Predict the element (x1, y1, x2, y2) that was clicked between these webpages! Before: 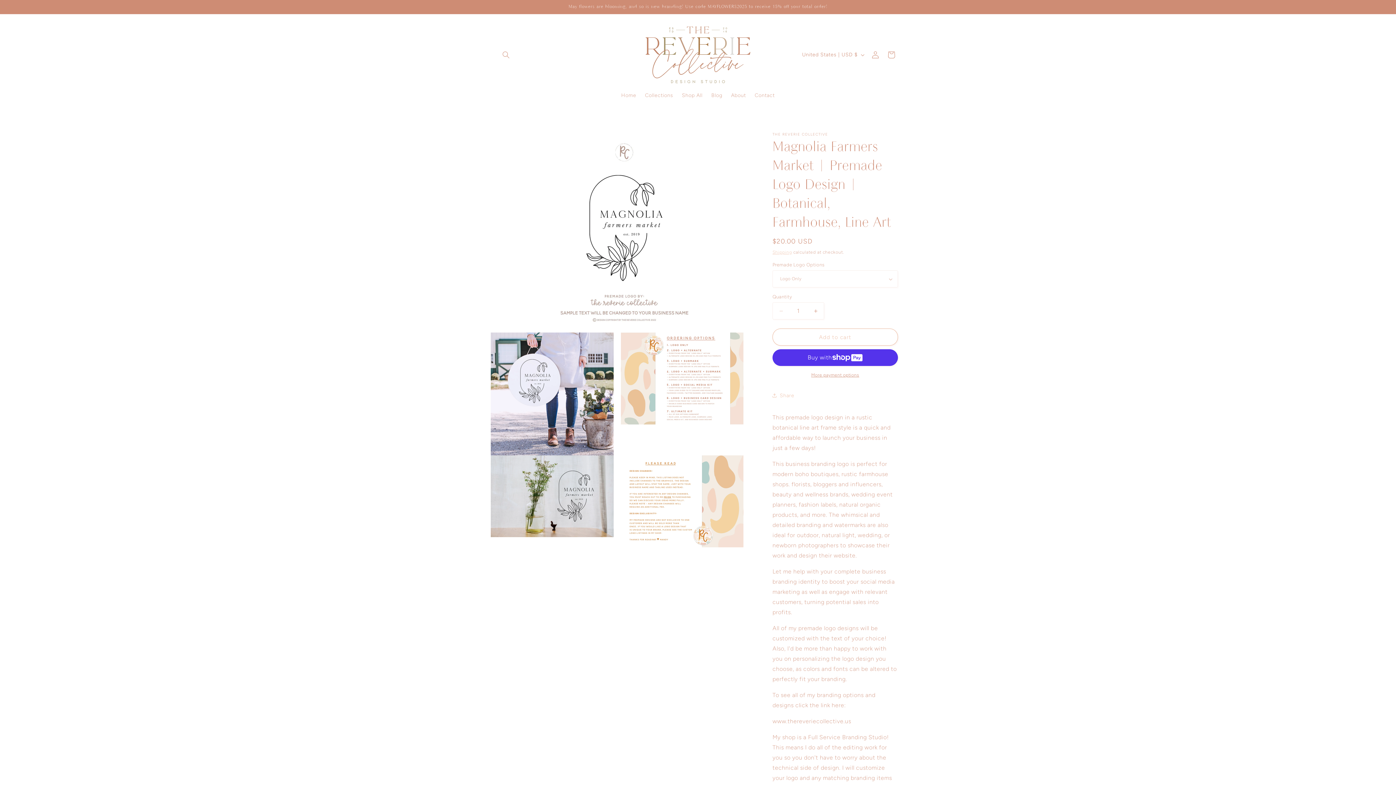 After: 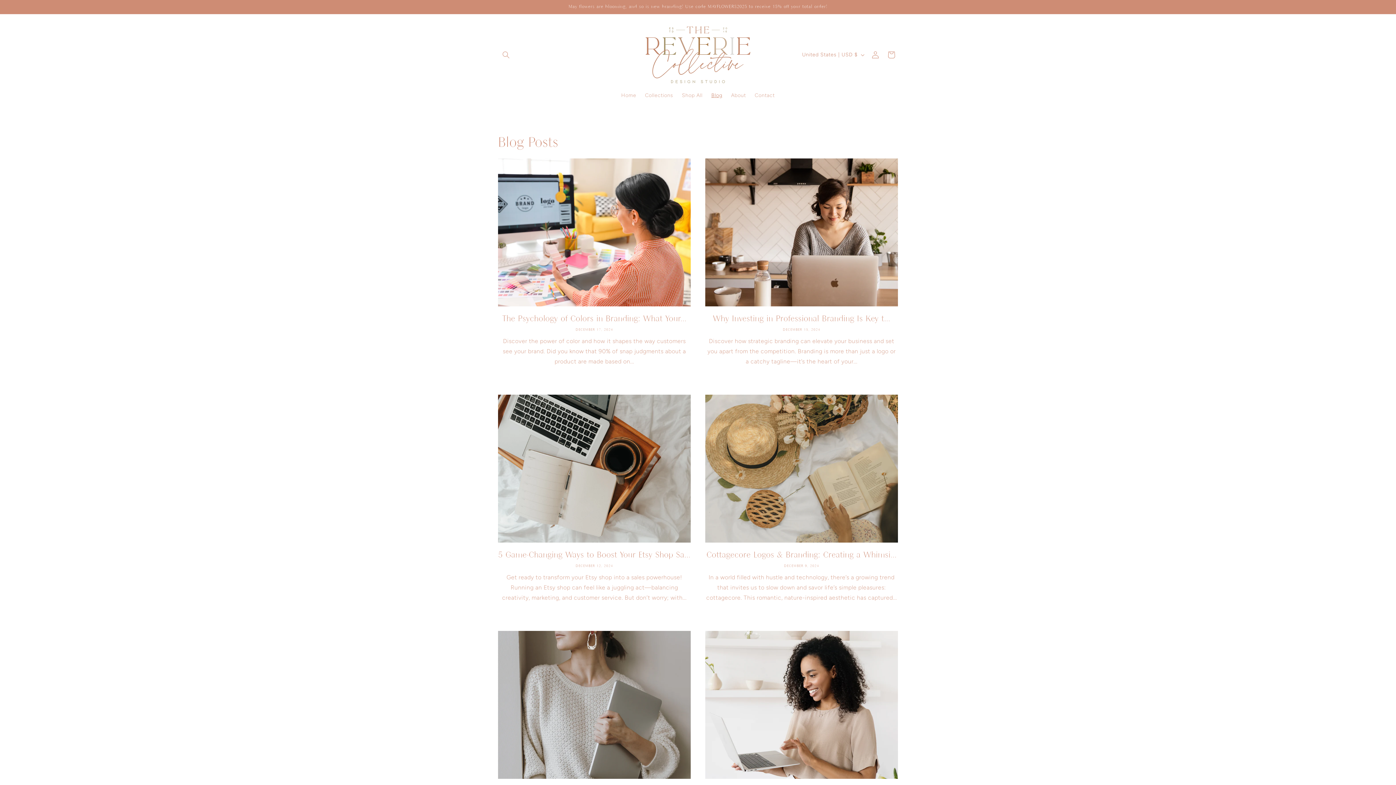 Action: label: Blog bbox: (707, 88, 726, 103)